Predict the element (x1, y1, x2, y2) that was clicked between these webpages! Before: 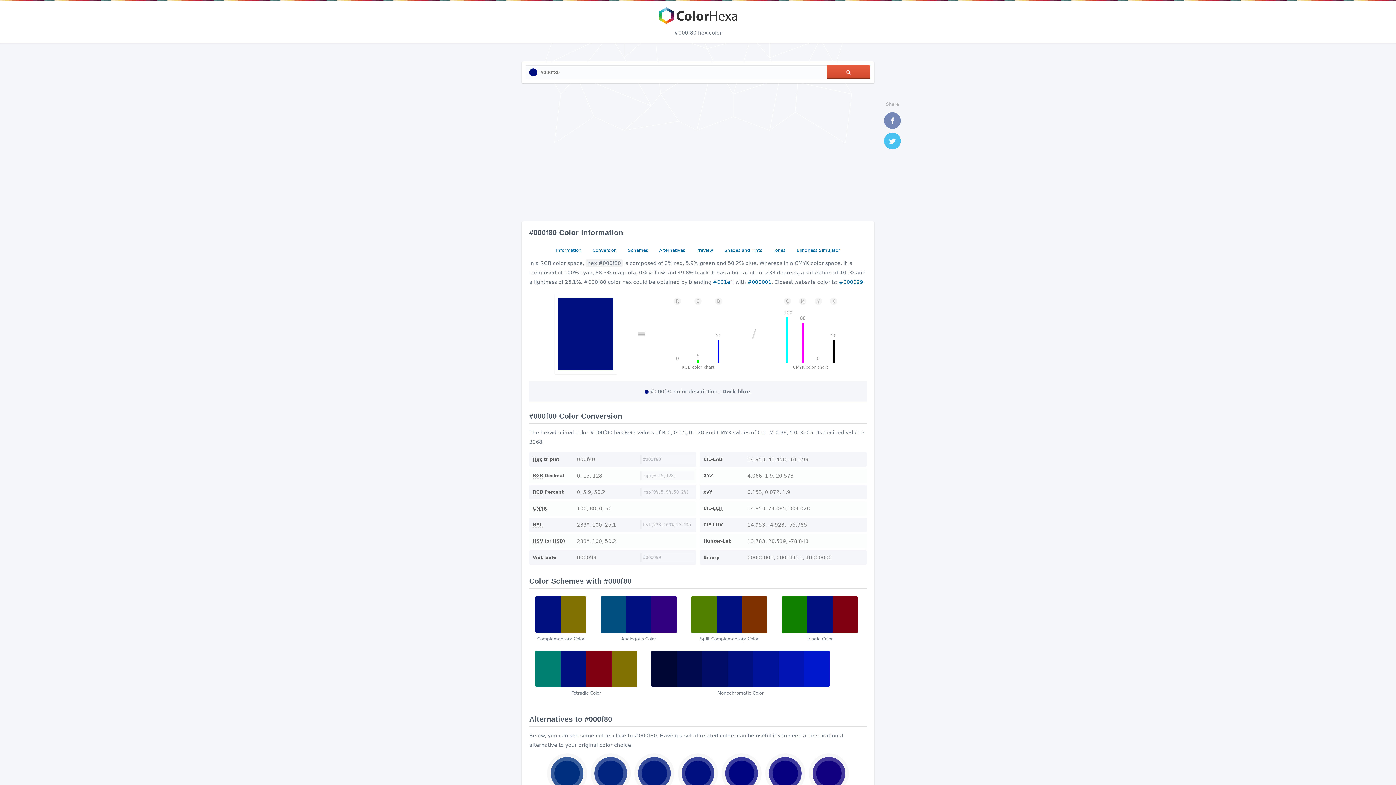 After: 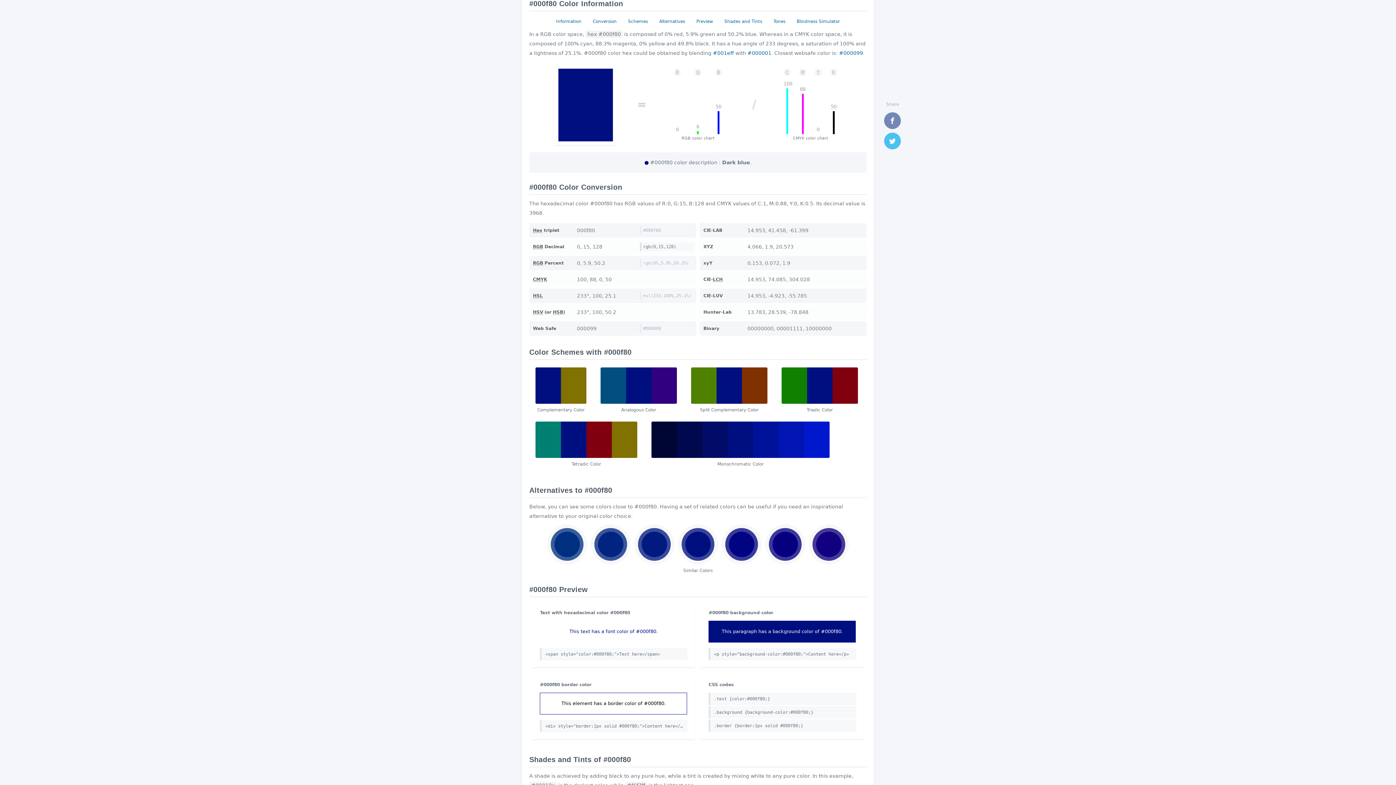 Action: label: Information bbox: (552, 245, 584, 255)